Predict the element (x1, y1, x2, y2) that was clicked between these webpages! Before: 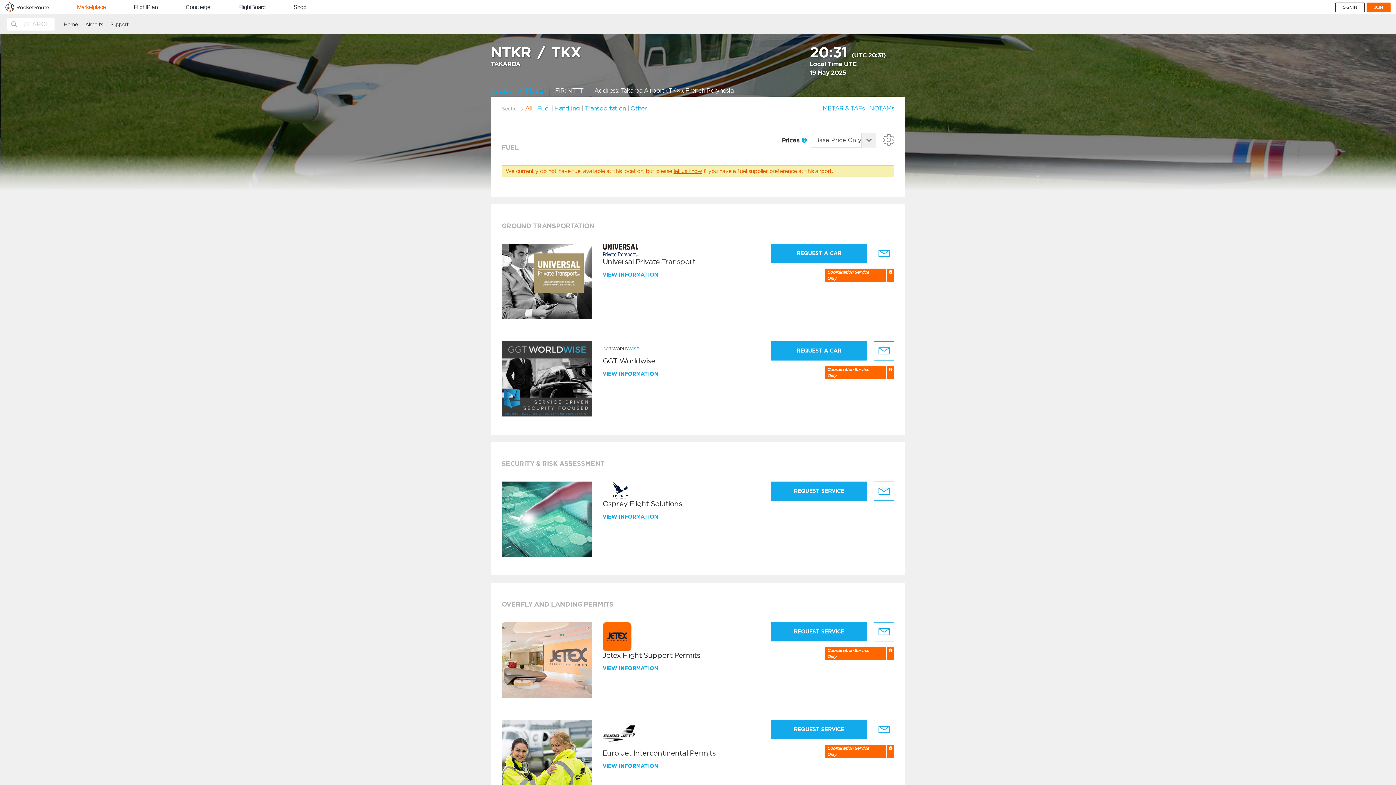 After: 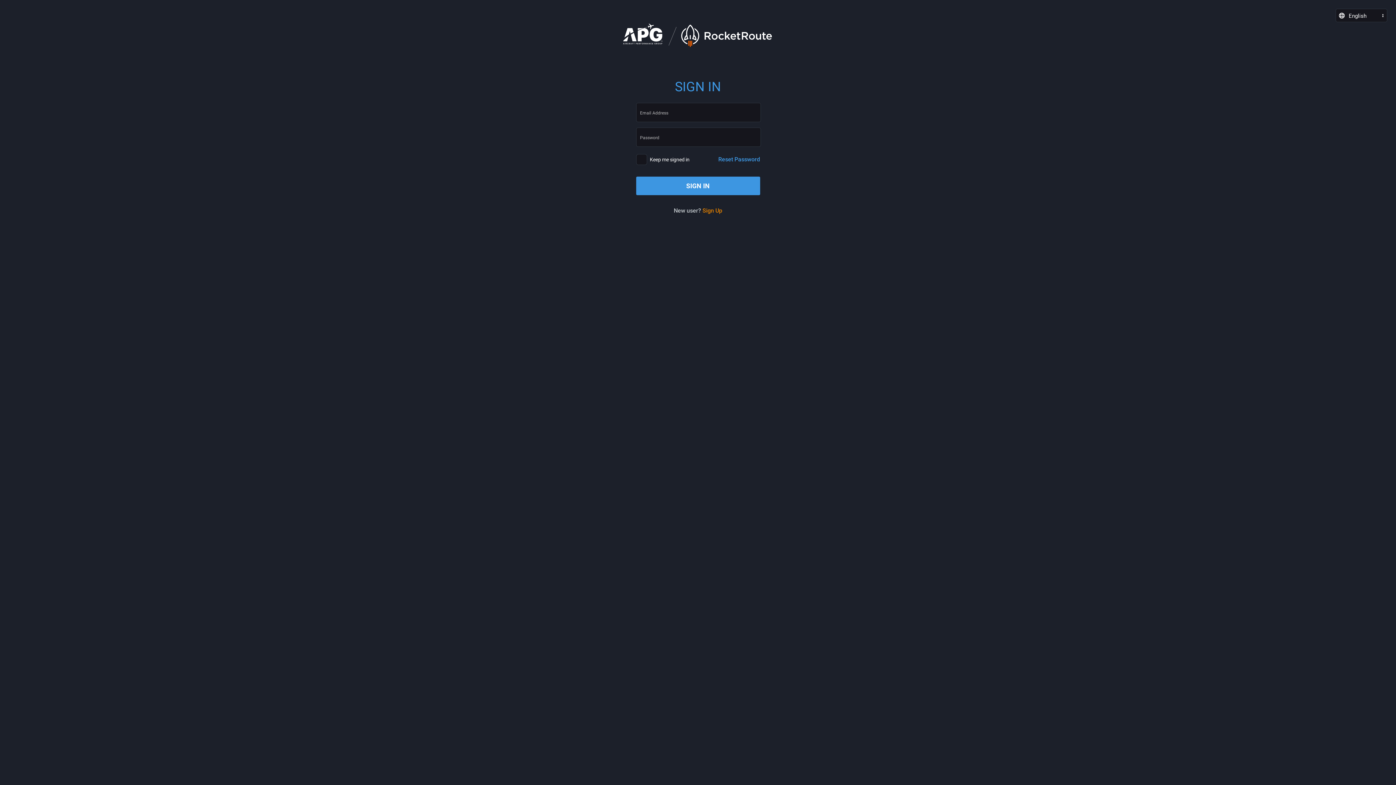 Action: bbox: (133, 4, 157, 10) label: FlightPlan